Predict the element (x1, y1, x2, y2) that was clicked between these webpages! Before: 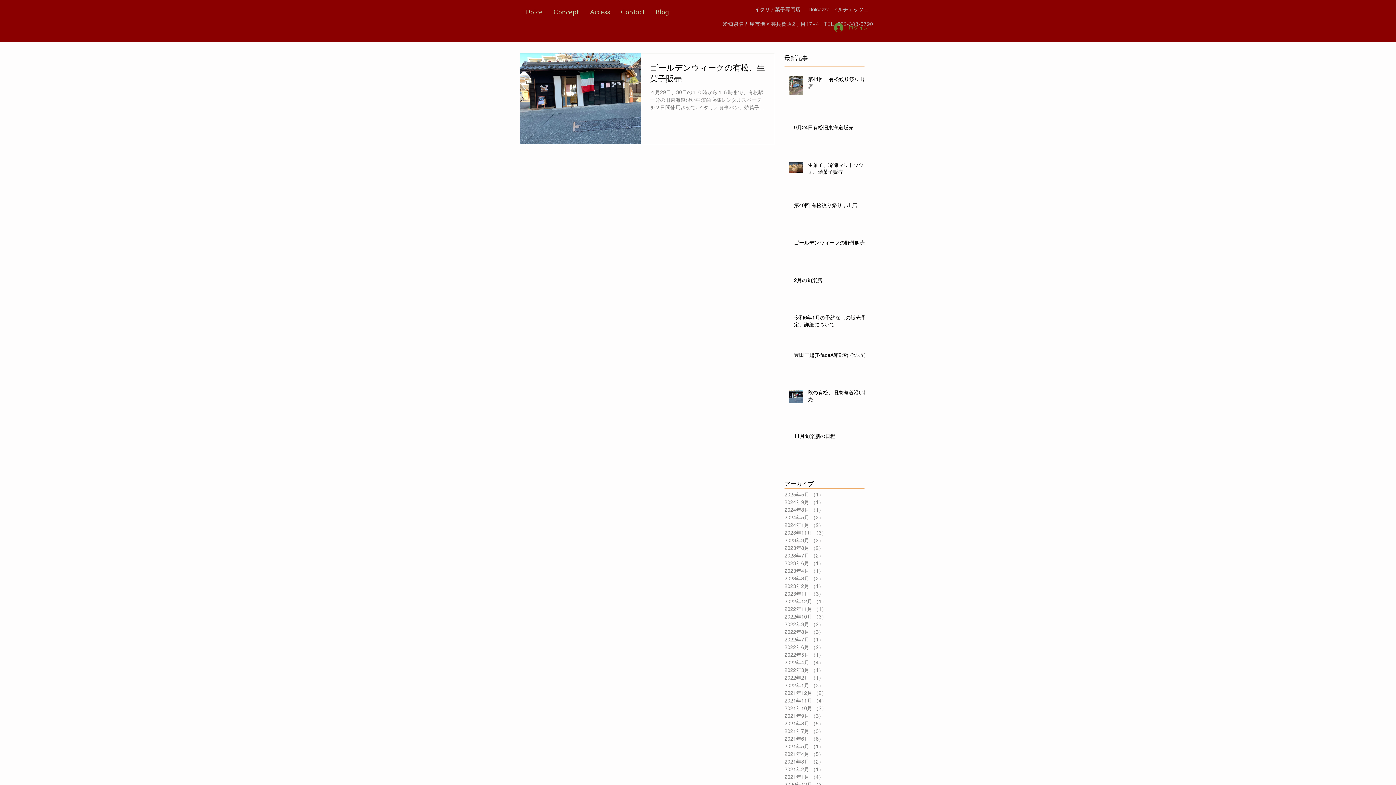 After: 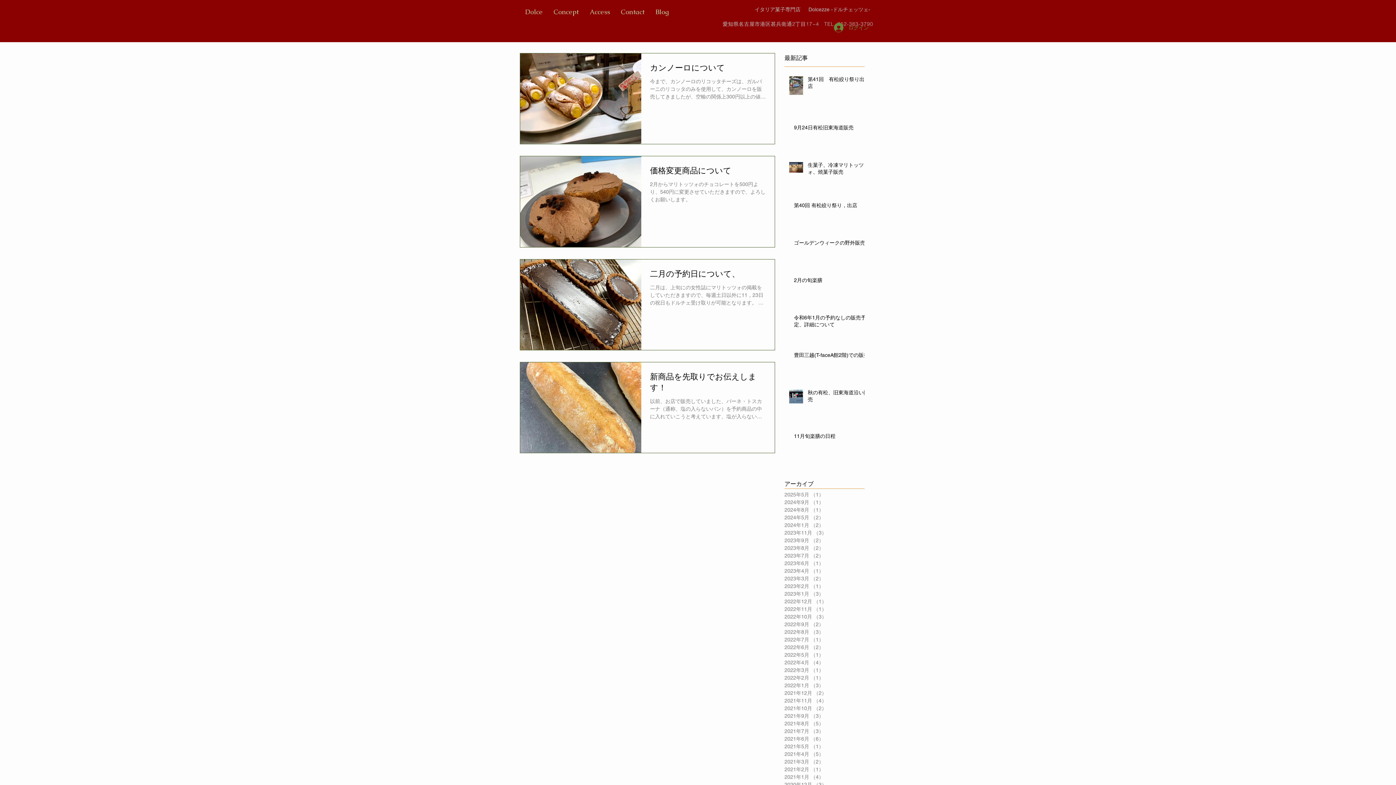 Action: label: 2021年1月 （4）
4件の記事 bbox: (784, 773, 861, 781)